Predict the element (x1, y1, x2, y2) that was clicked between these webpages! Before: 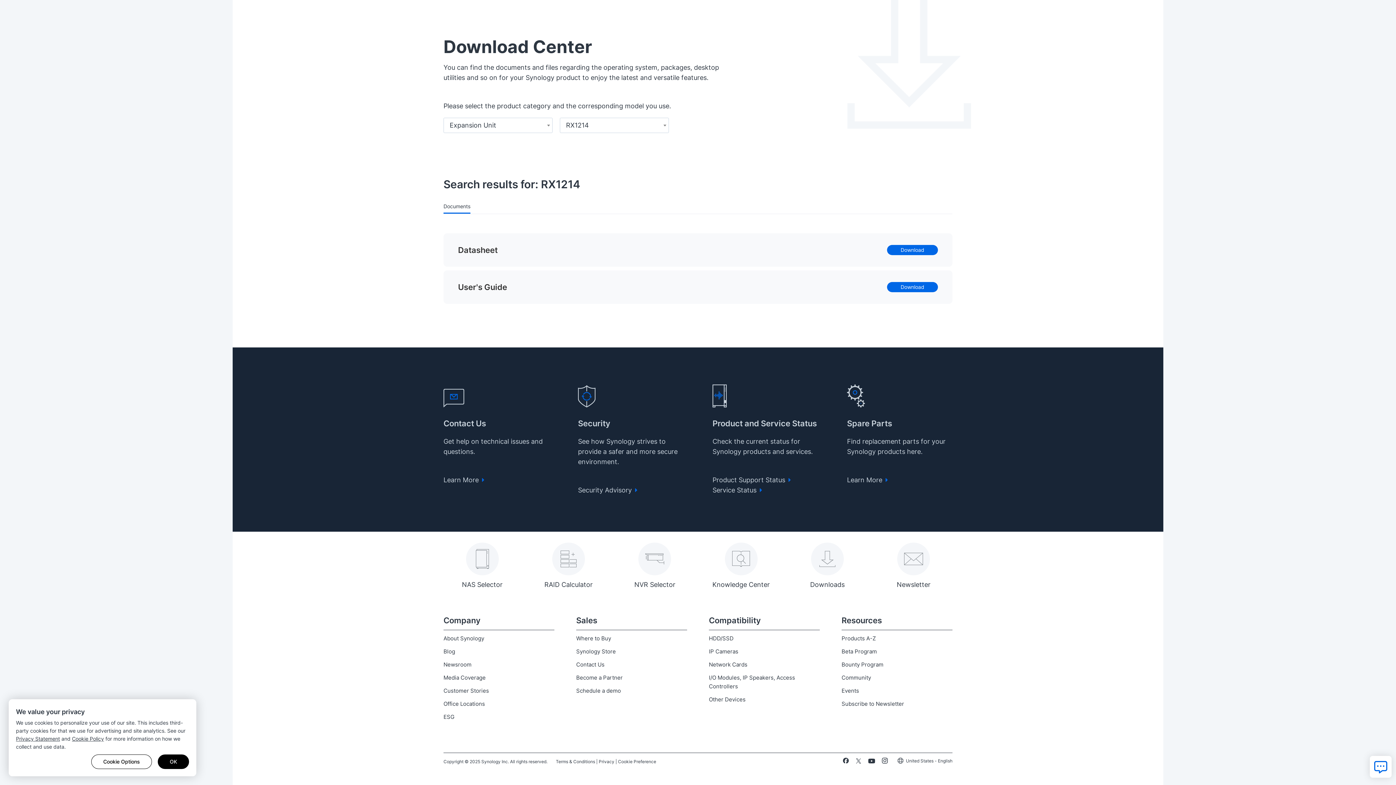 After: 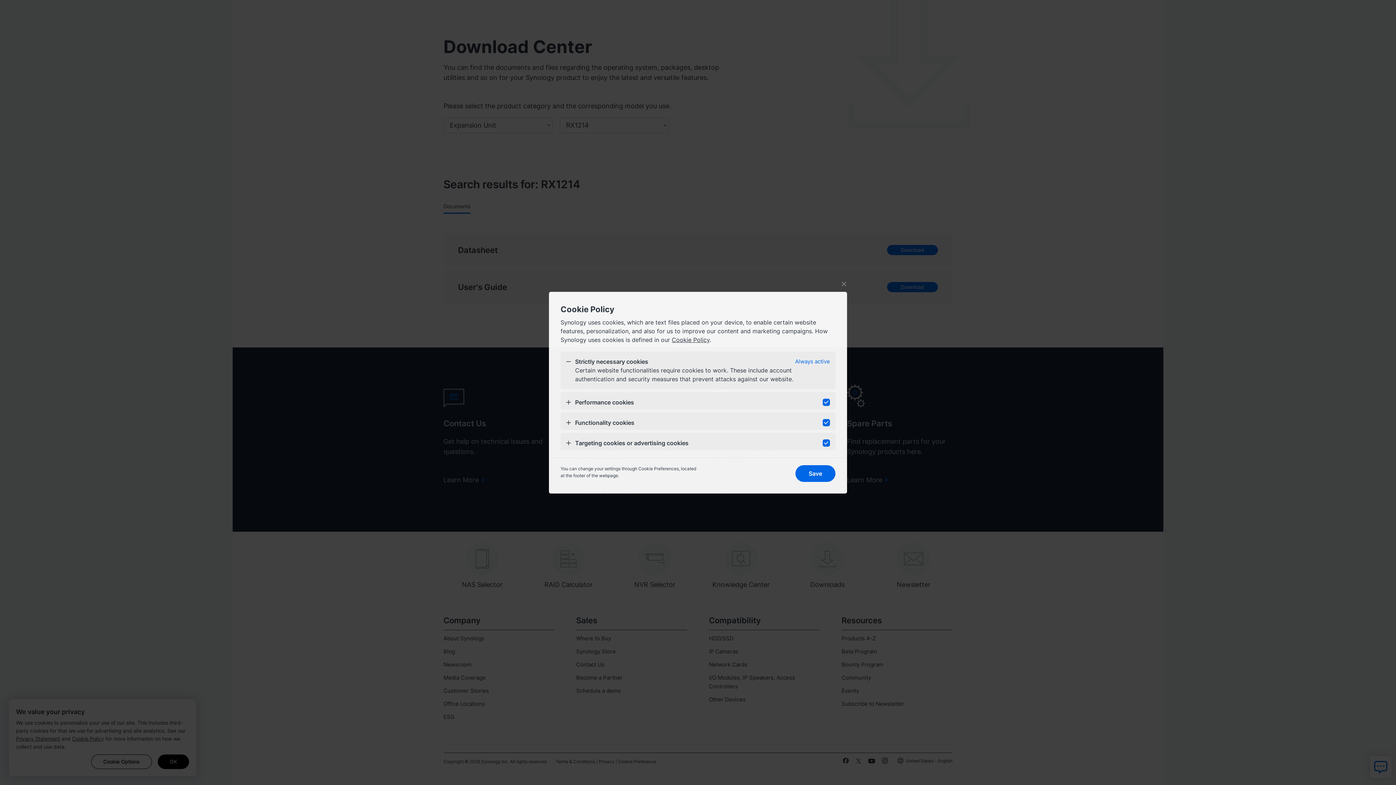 Action: label: Cookie Preference bbox: (618, 757, 656, 767)